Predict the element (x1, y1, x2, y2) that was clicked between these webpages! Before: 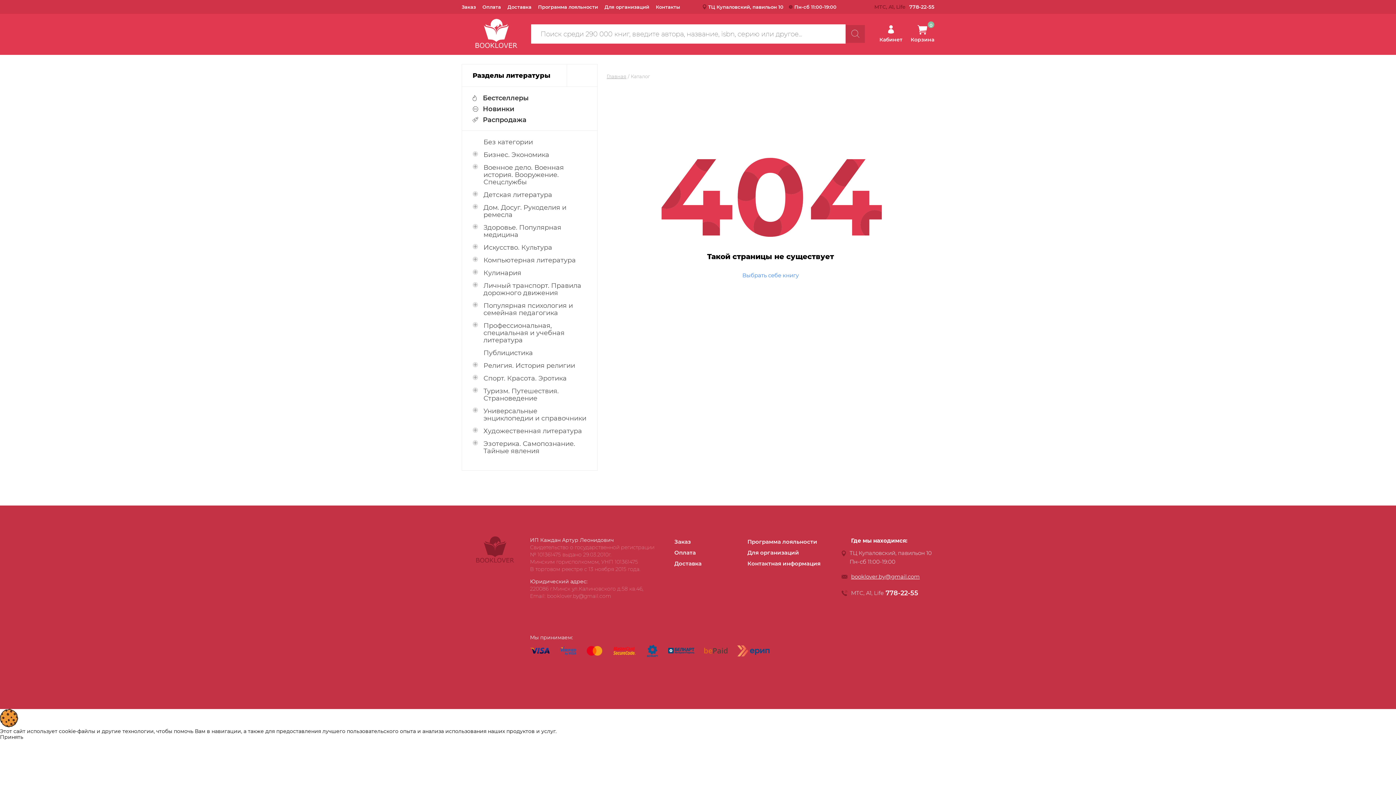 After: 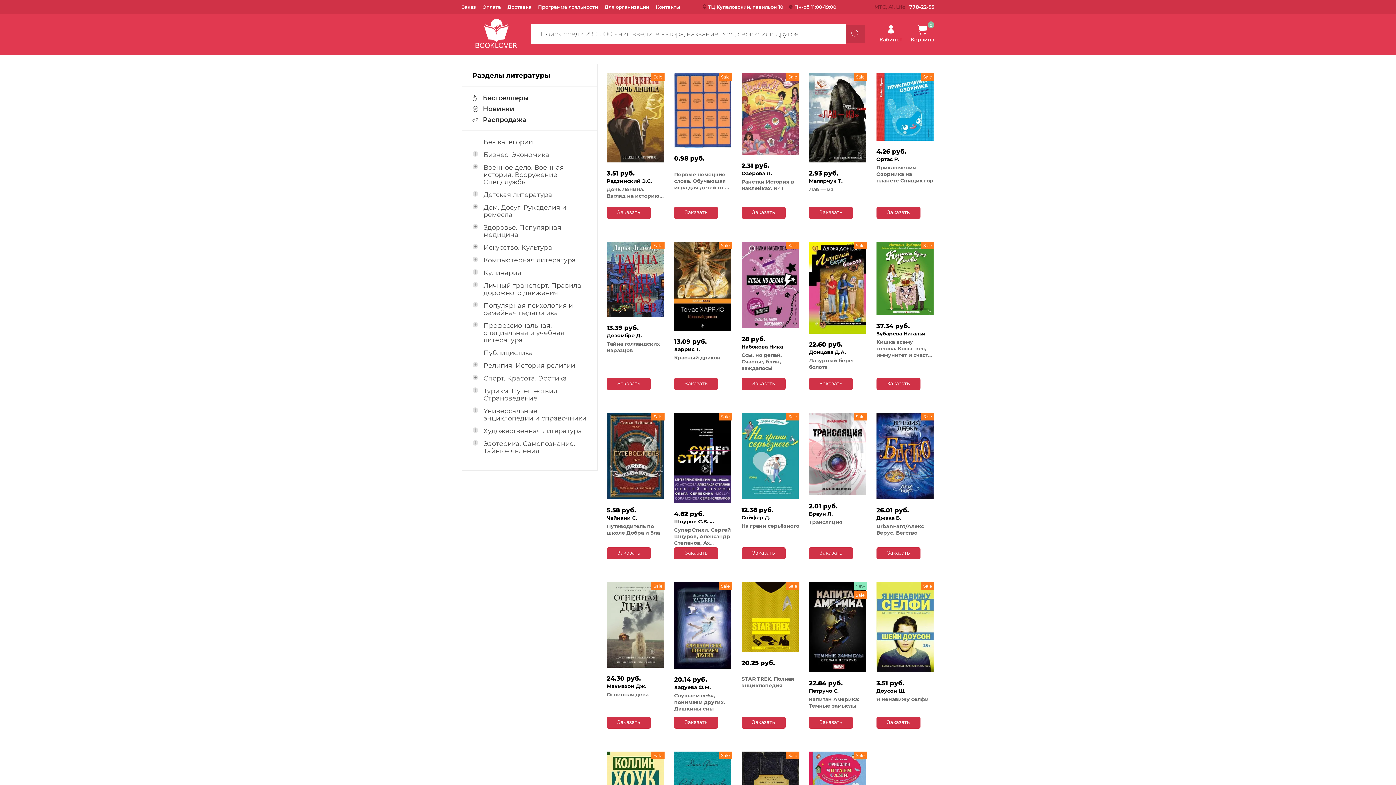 Action: bbox: (483, 114, 586, 125) label: Распродажа